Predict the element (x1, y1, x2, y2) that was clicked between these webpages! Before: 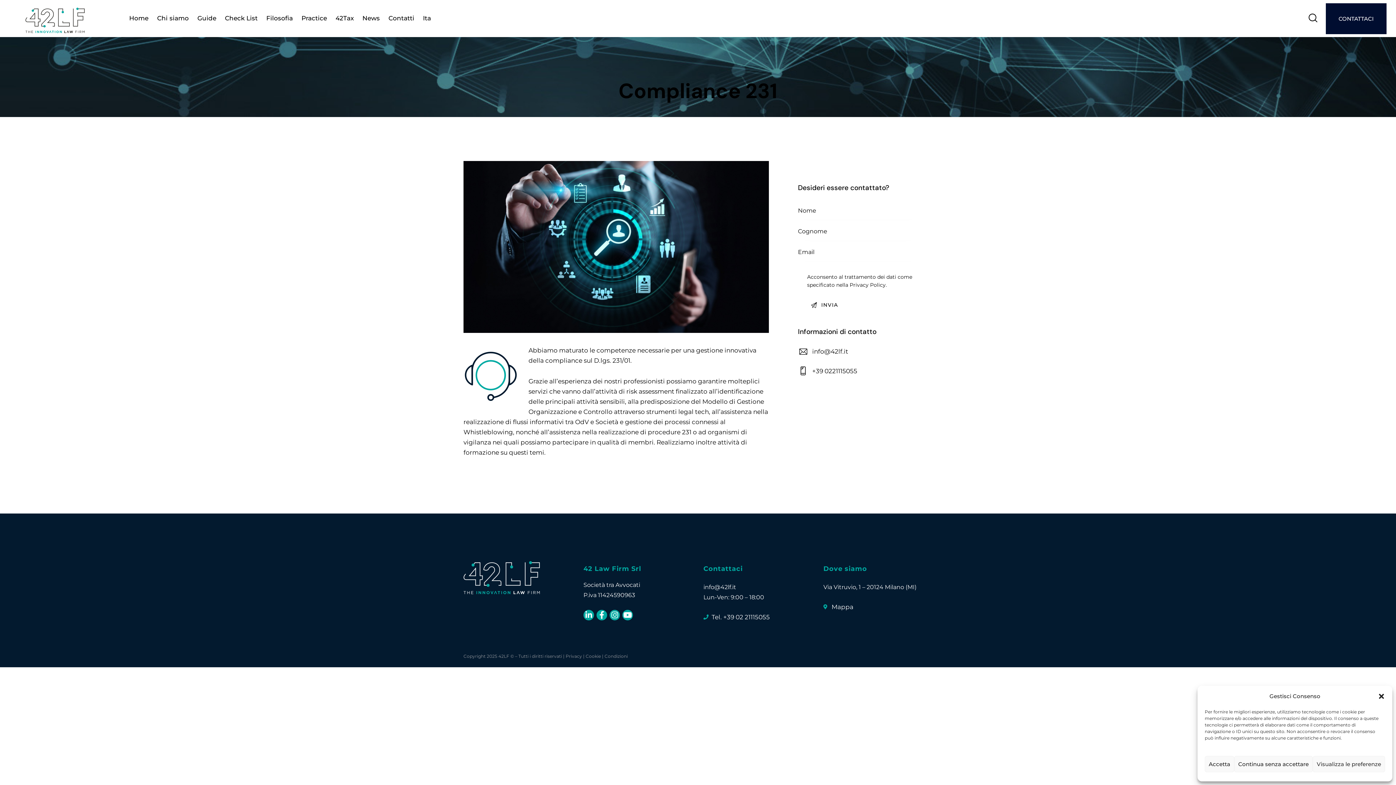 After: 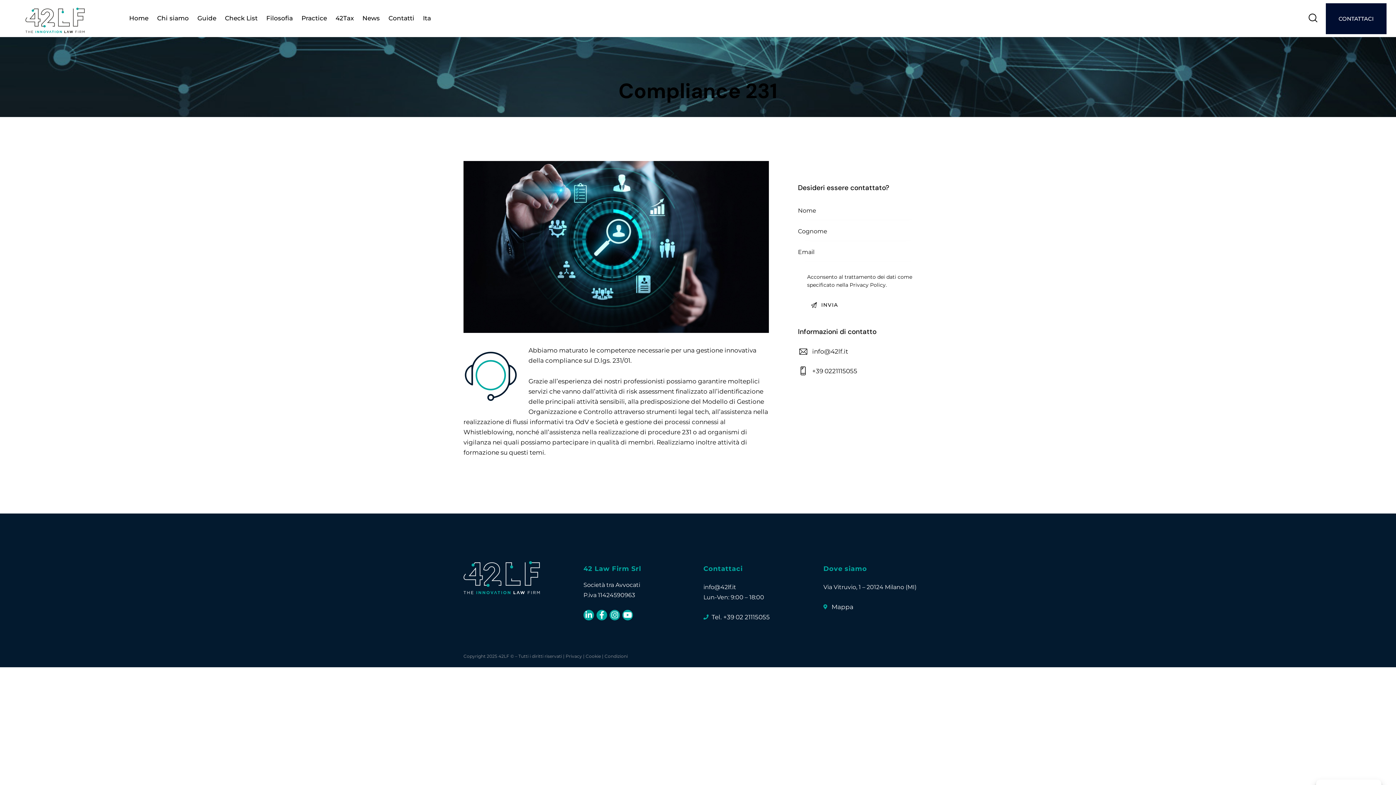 Action: label: Accetta bbox: (1205, 756, 1234, 772)